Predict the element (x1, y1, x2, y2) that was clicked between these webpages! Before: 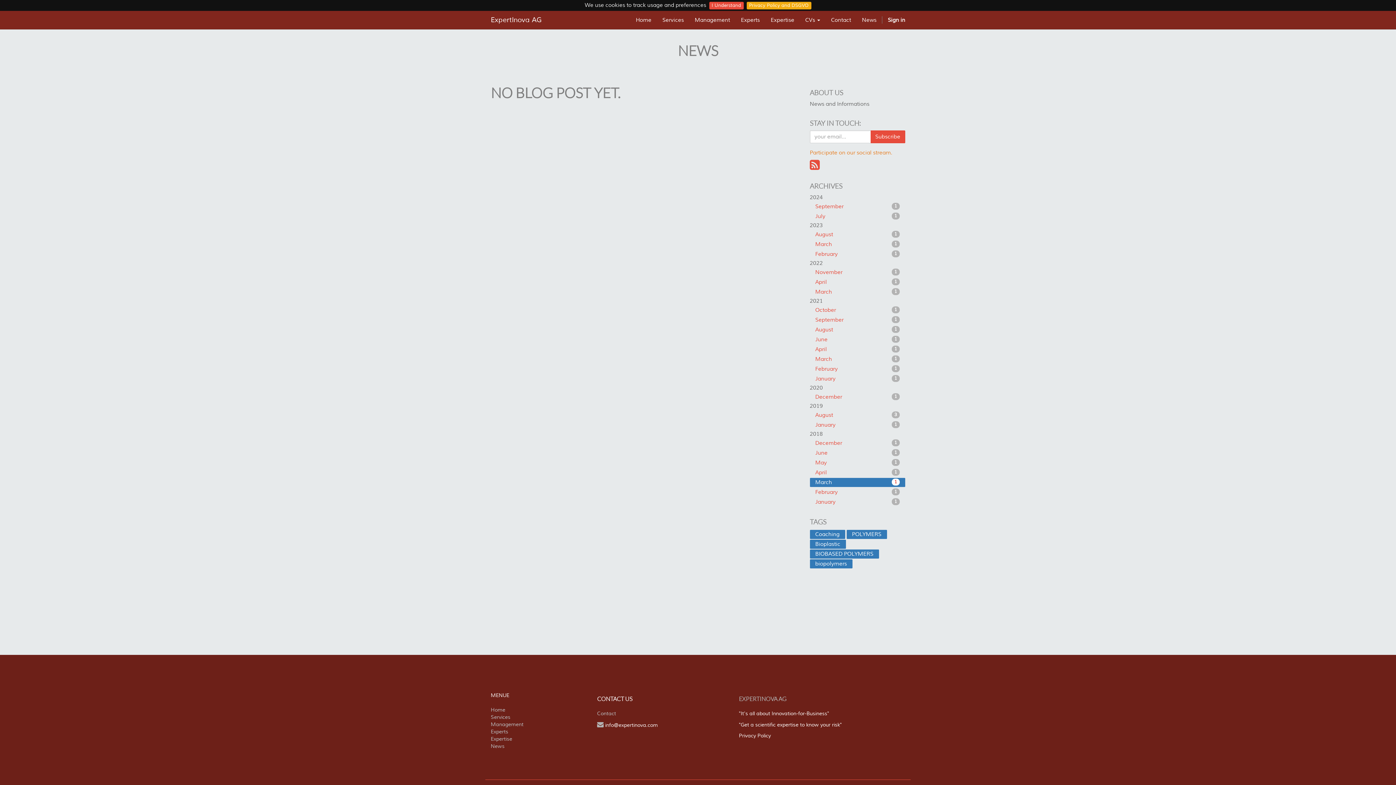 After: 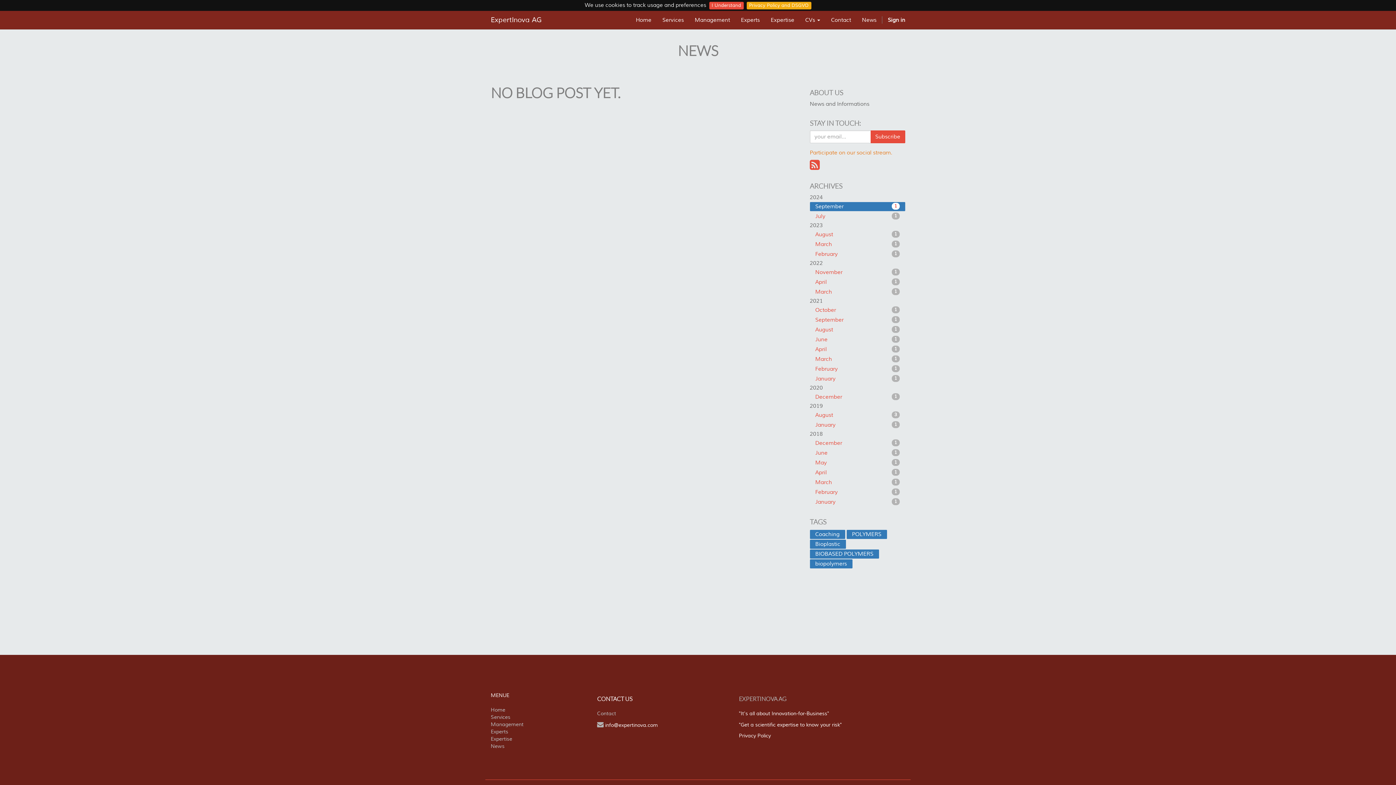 Action: bbox: (810, 202, 905, 211) label: September
1